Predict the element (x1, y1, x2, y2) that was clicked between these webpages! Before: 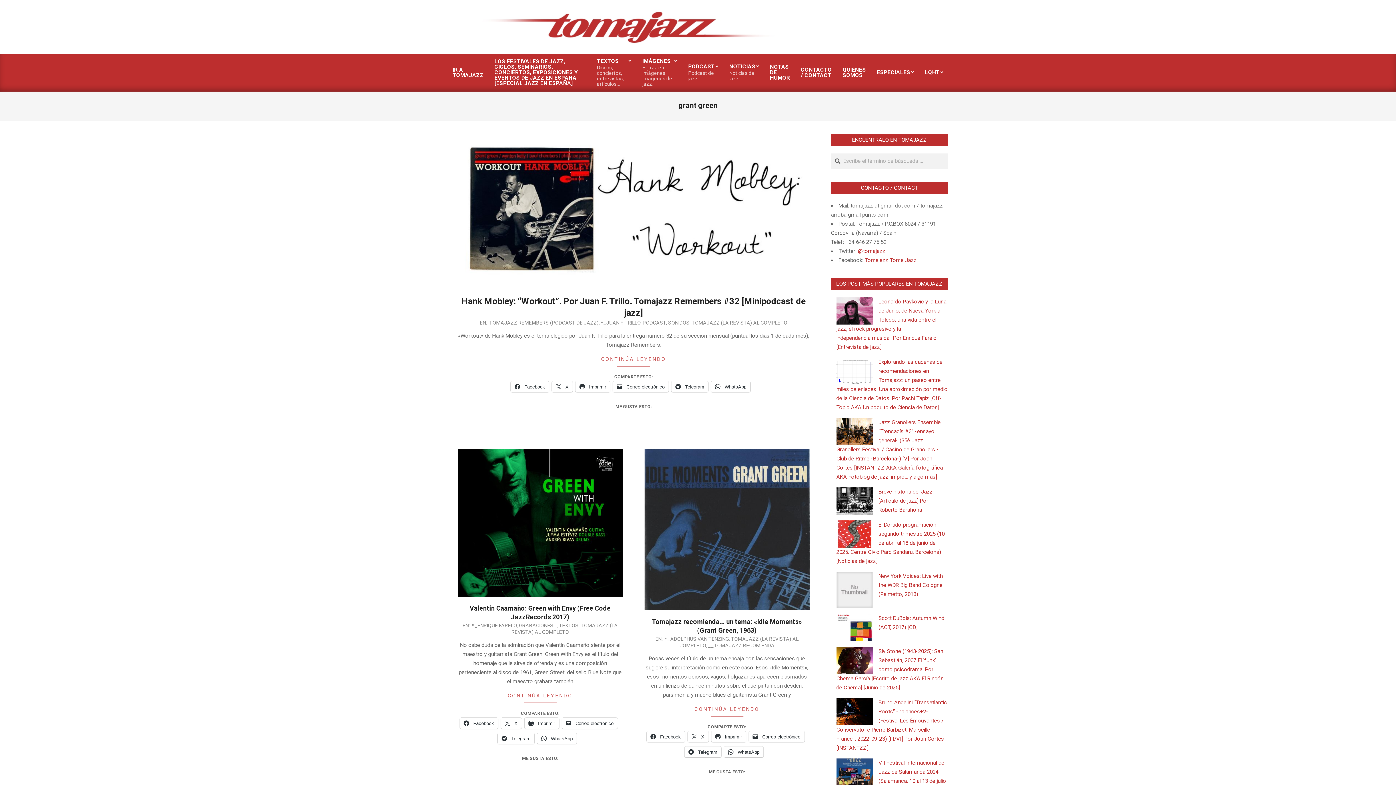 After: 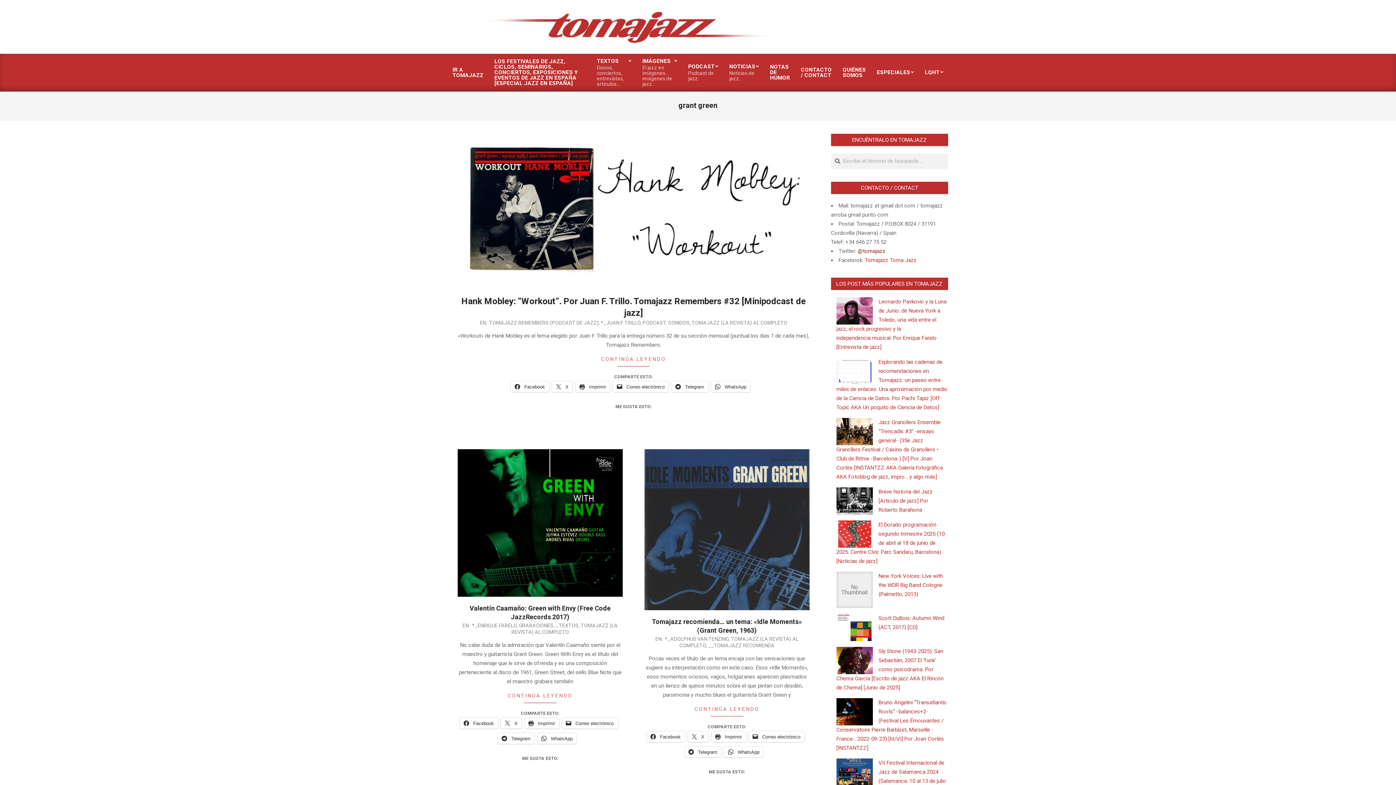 Action: label: @tomajazz bbox: (858, 248, 885, 254)